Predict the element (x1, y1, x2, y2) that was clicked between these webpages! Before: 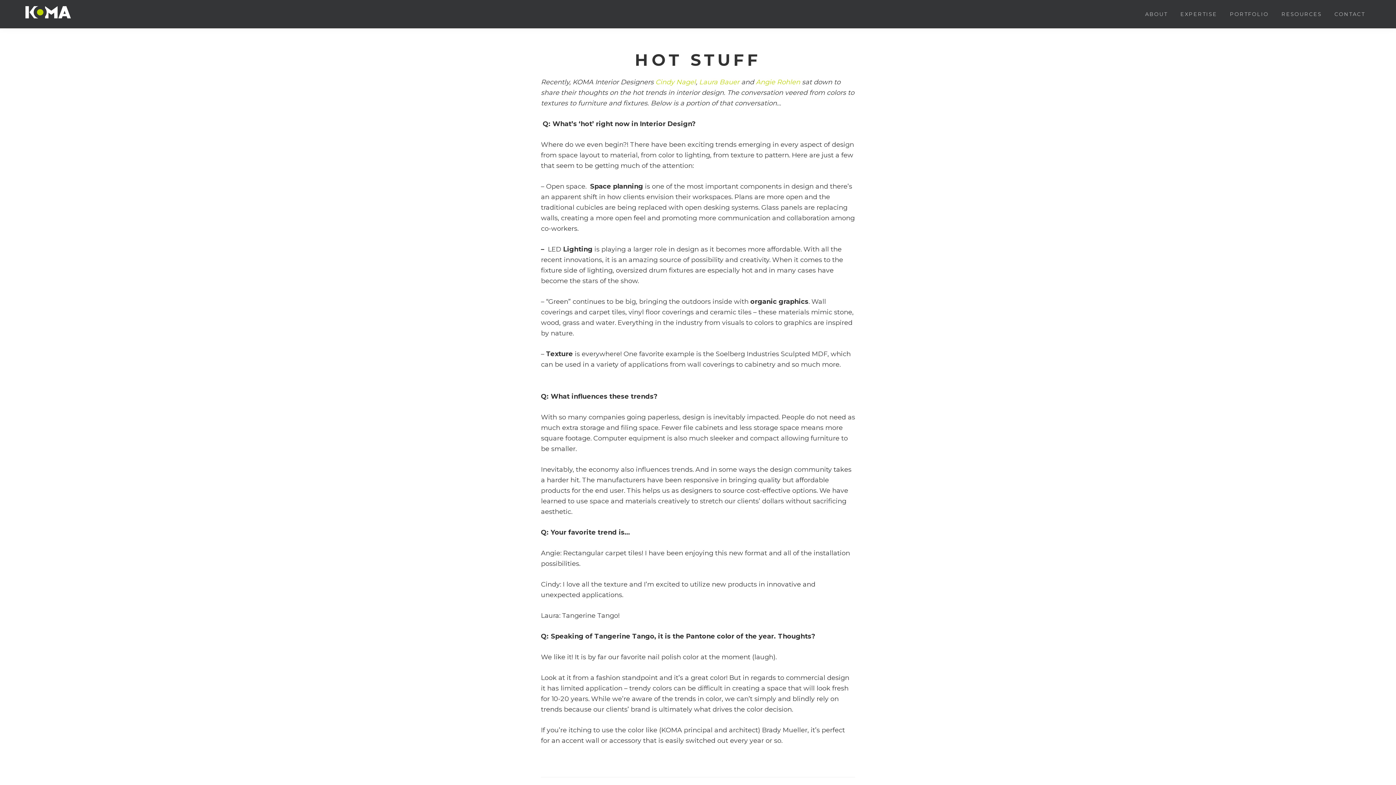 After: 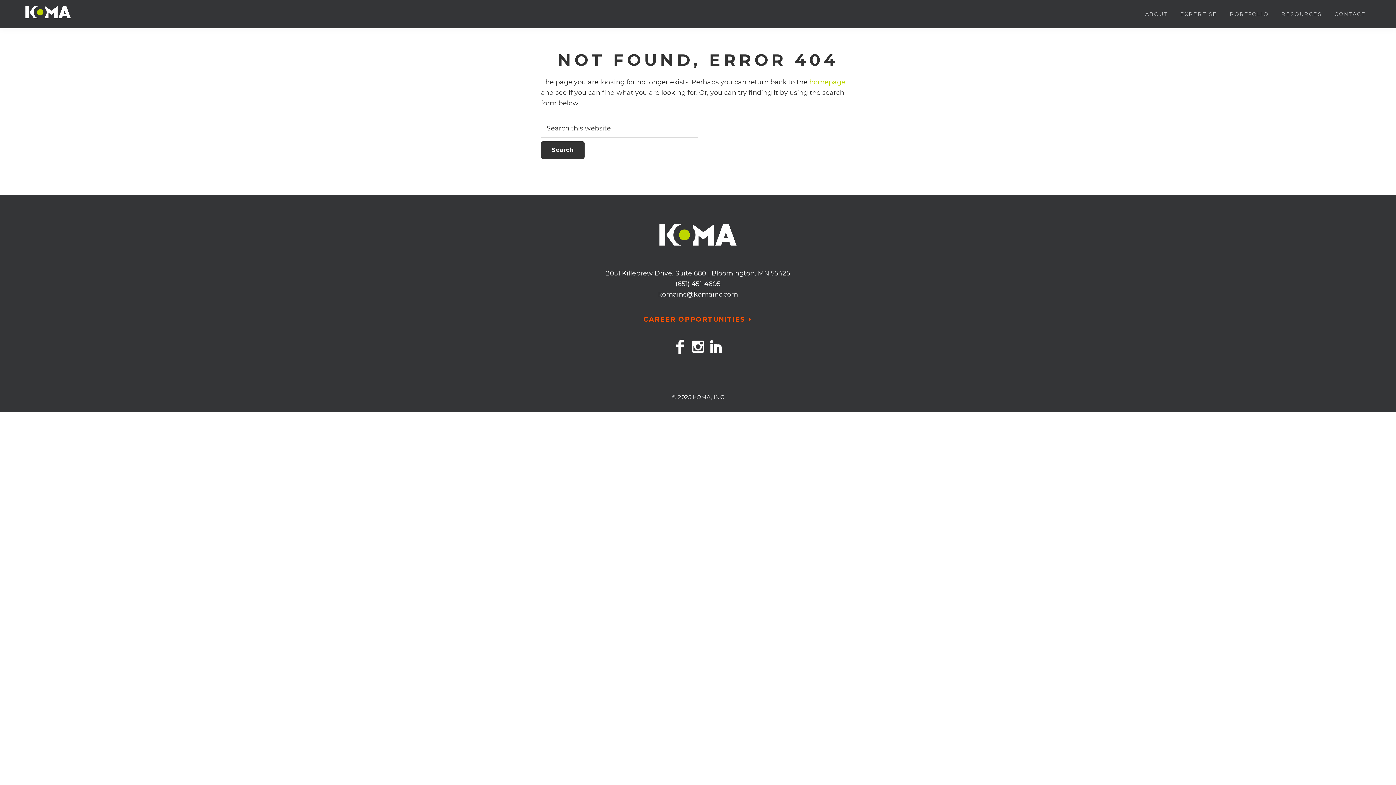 Action: bbox: (699, 78, 741, 86) label: Laura Bauer 